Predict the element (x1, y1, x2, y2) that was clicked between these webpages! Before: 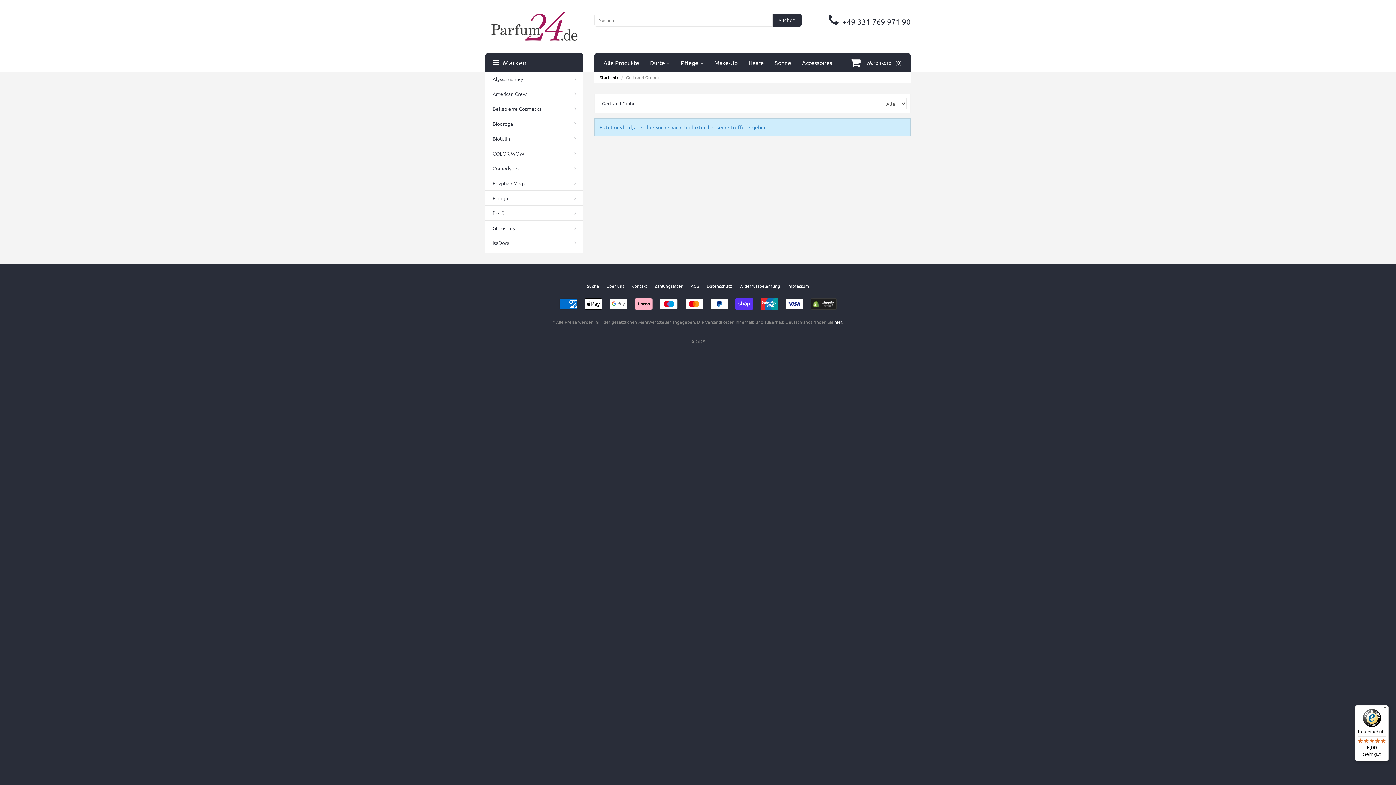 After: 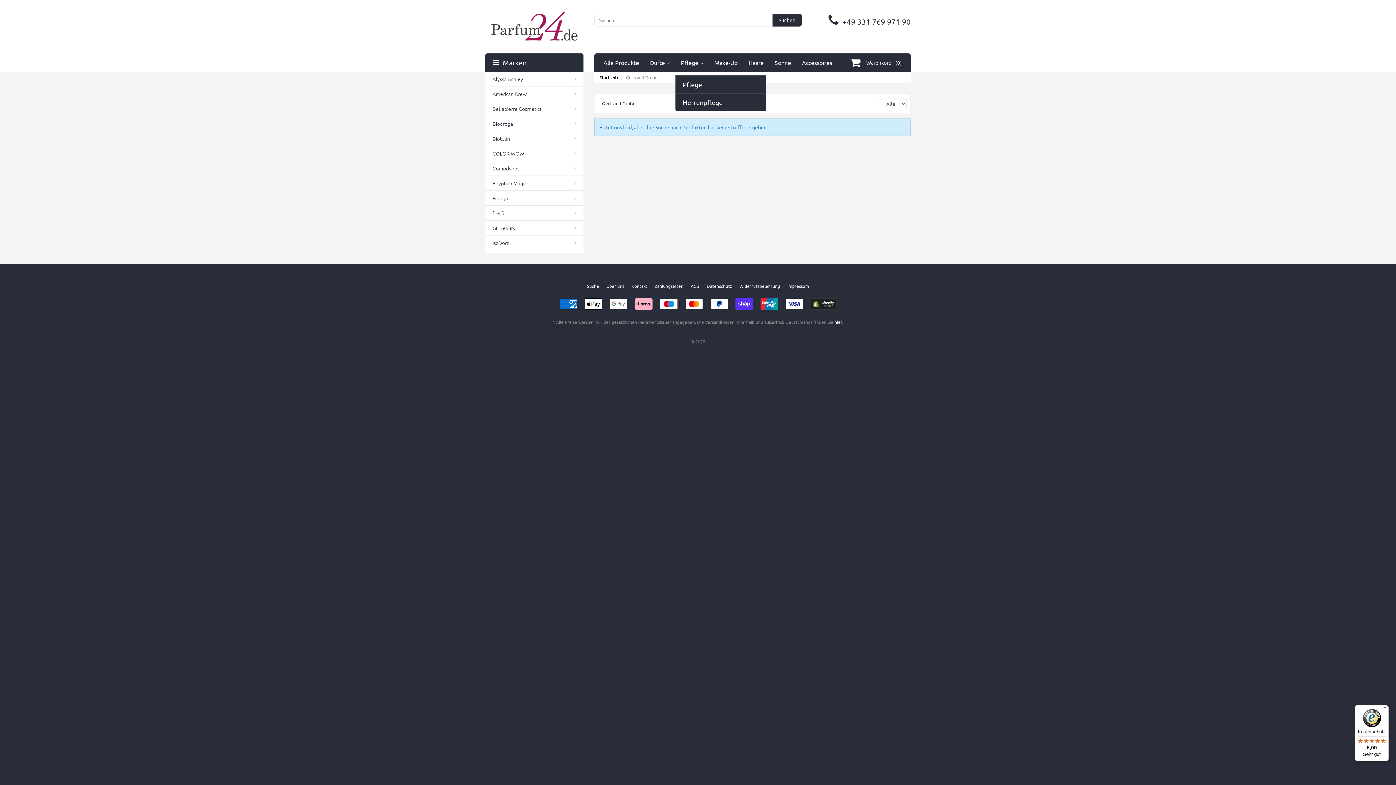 Action: label: Pflege bbox: (675, 53, 709, 71)